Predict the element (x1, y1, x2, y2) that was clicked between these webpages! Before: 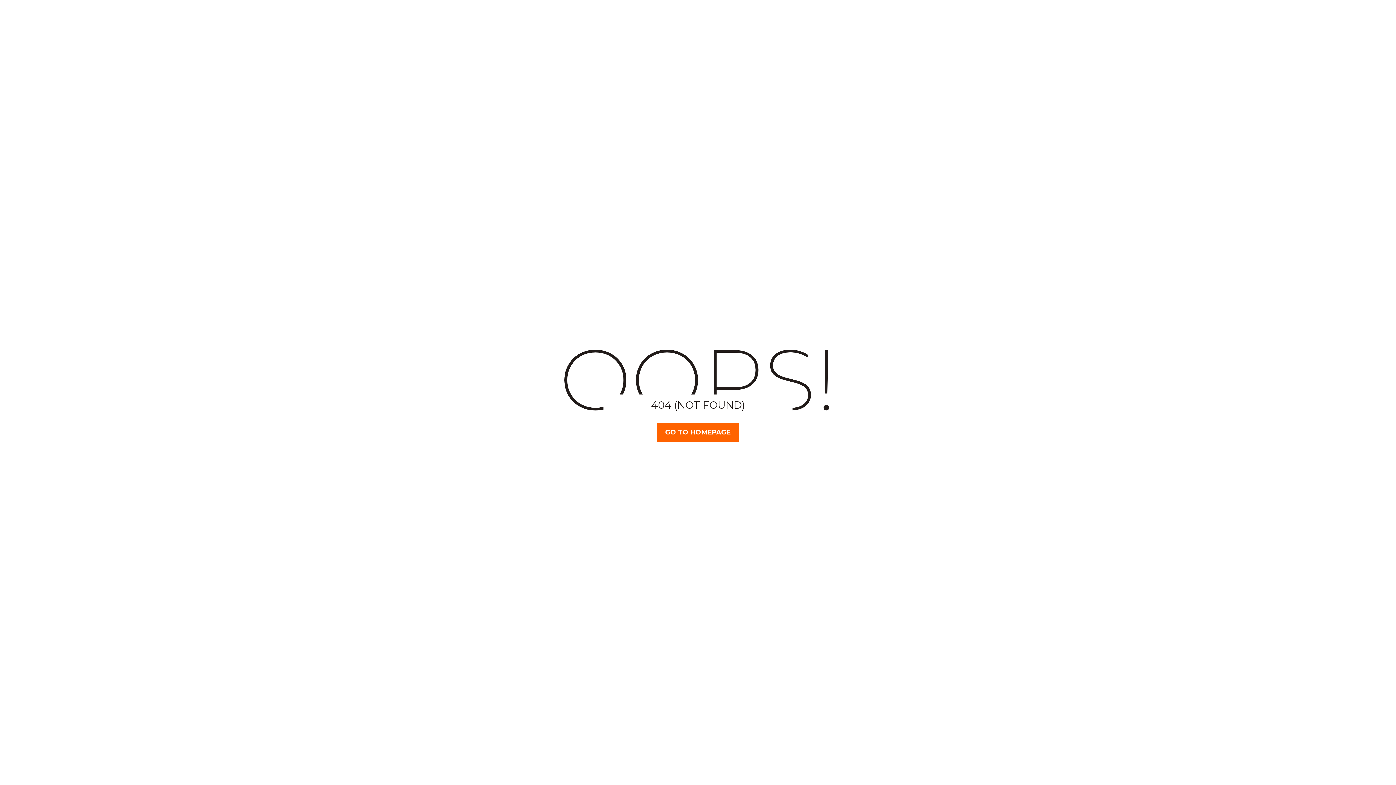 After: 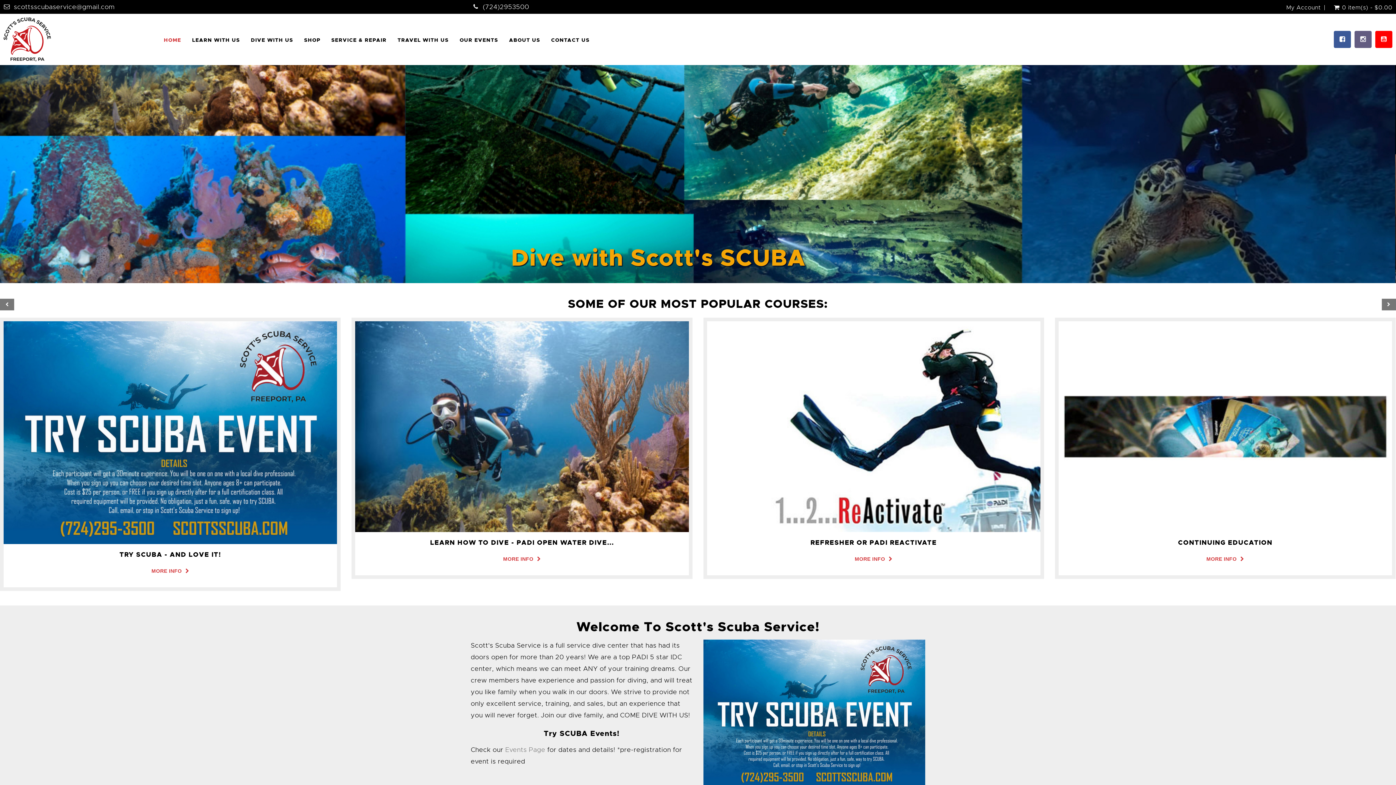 Action: label: GO TO HOMEPAGE bbox: (657, 423, 739, 442)